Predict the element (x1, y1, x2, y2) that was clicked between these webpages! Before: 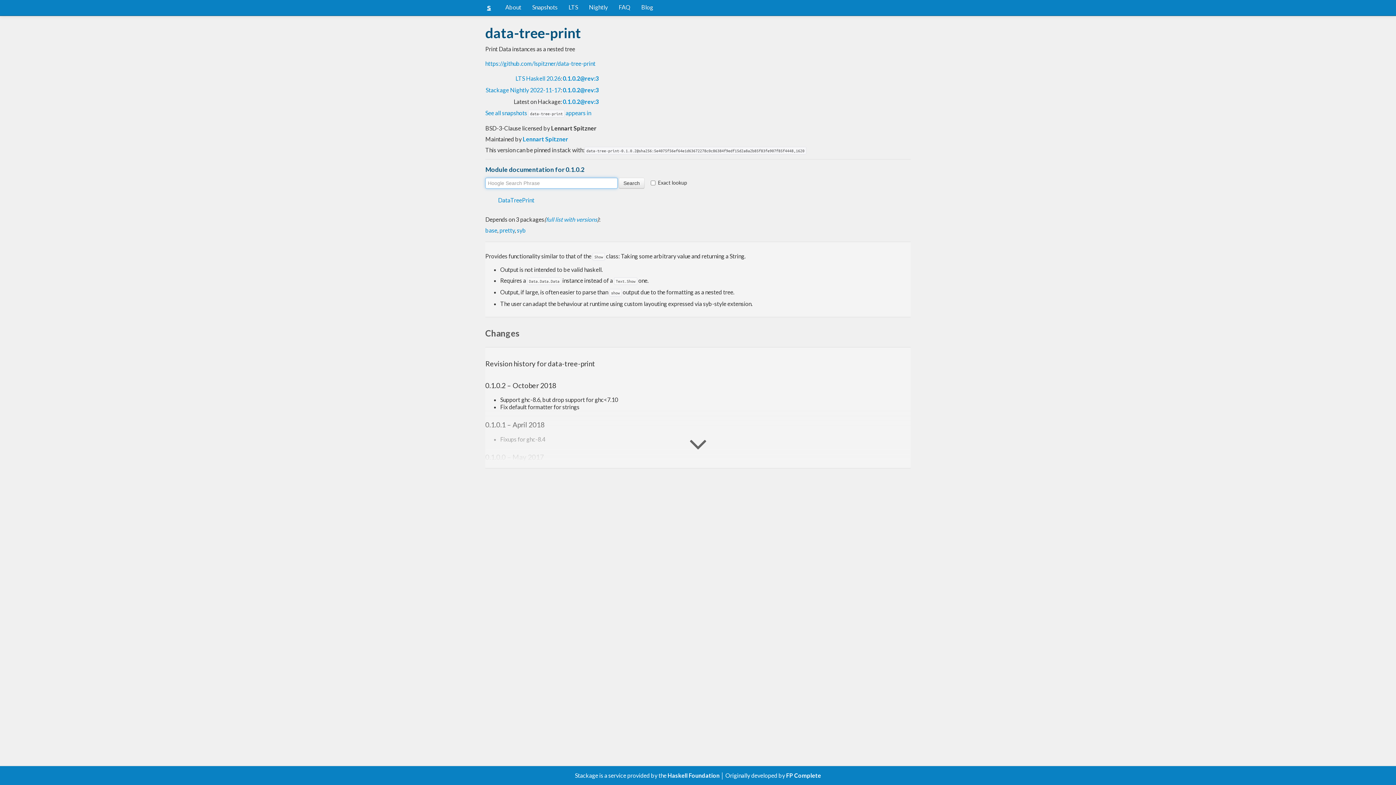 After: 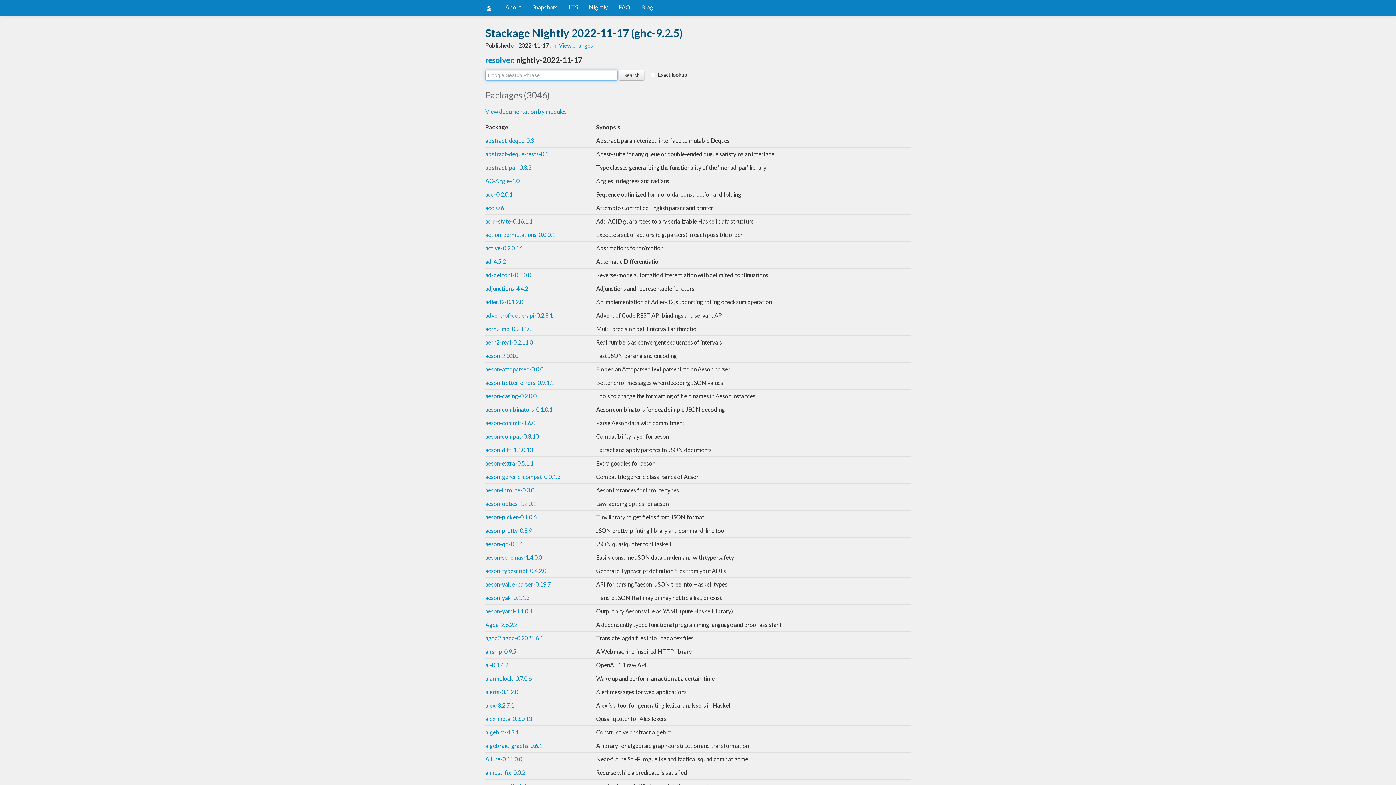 Action: label: Stackage Nightly 2022-11-17 bbox: (485, 86, 560, 93)